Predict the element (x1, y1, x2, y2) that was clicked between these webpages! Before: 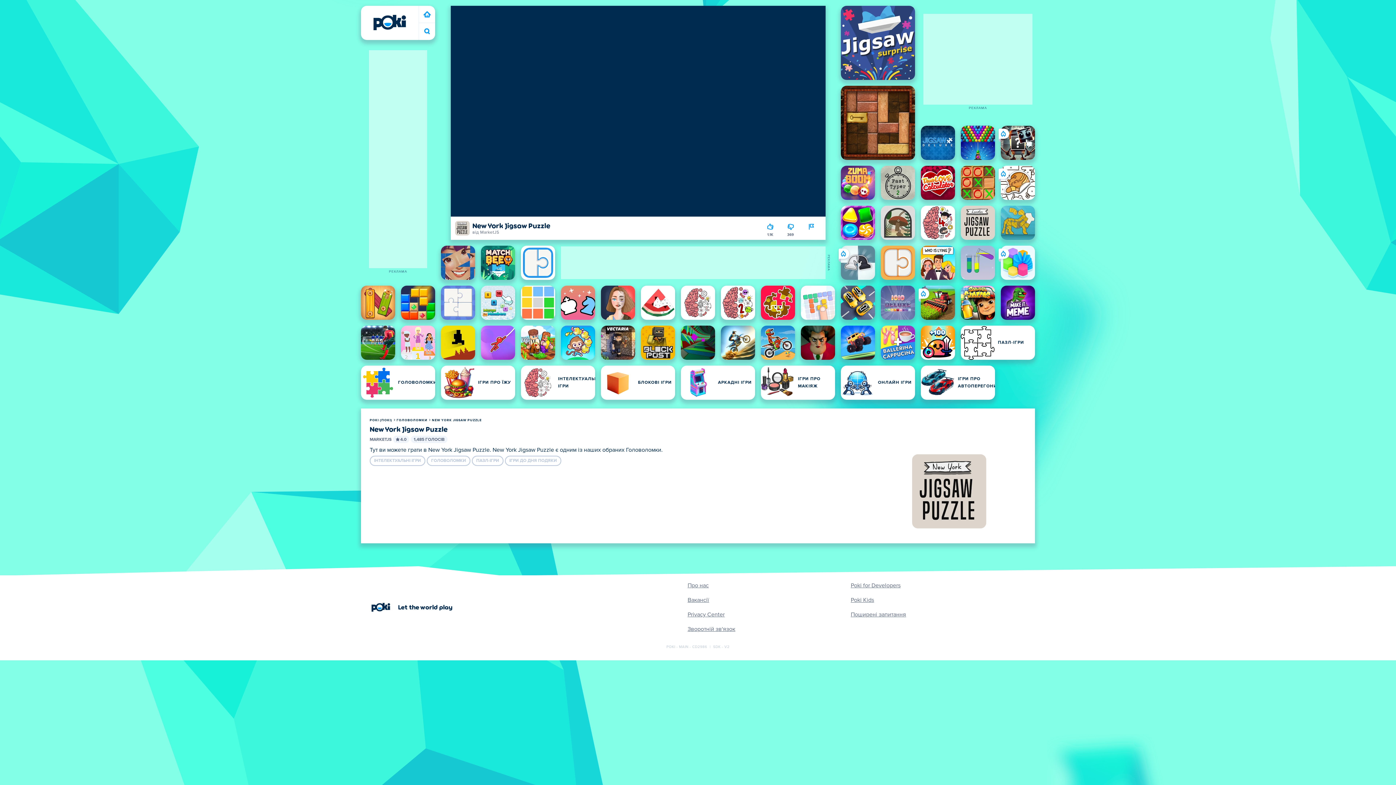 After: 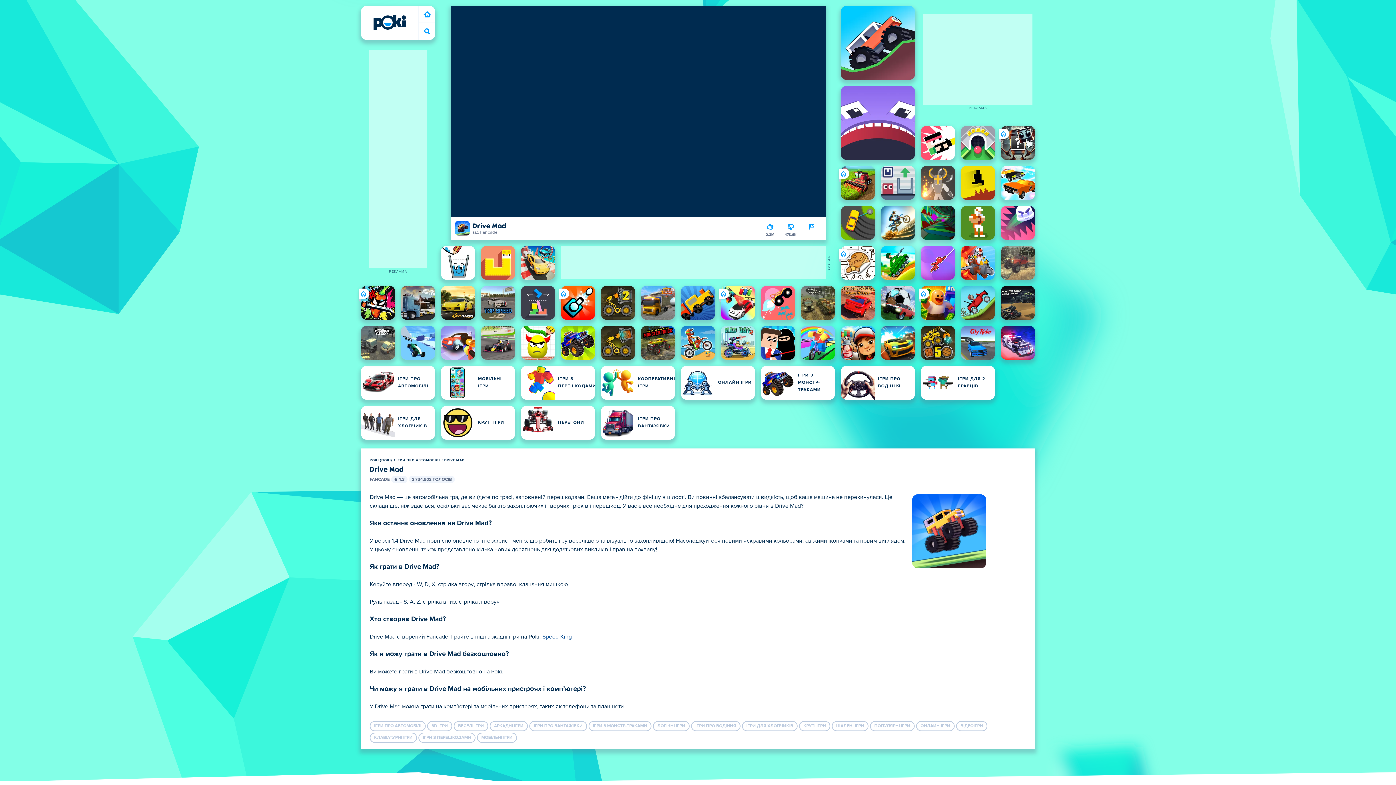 Action: bbox: (841, 325, 875, 360) label: Drive Mad